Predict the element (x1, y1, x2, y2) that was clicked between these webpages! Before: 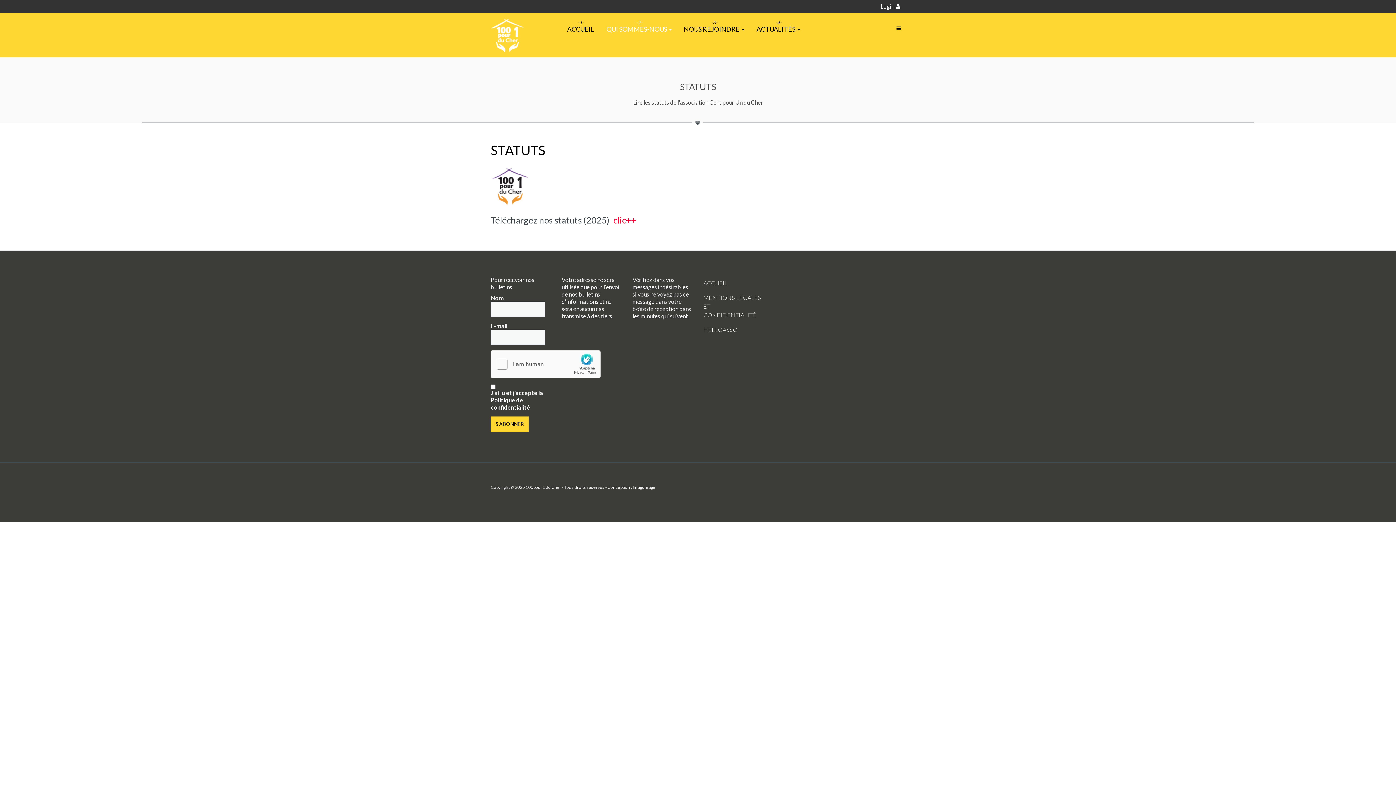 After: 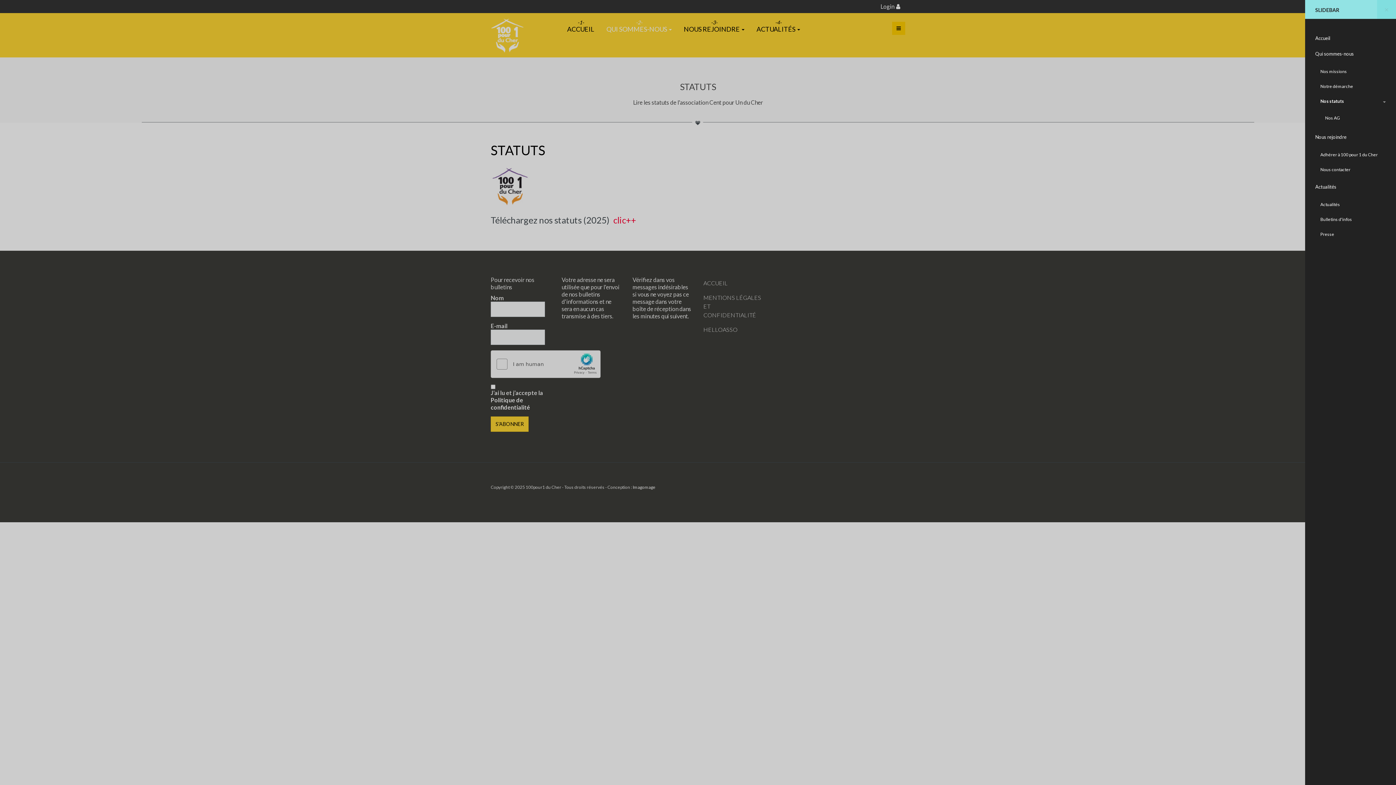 Action: bbox: (892, 21, 905, 34)